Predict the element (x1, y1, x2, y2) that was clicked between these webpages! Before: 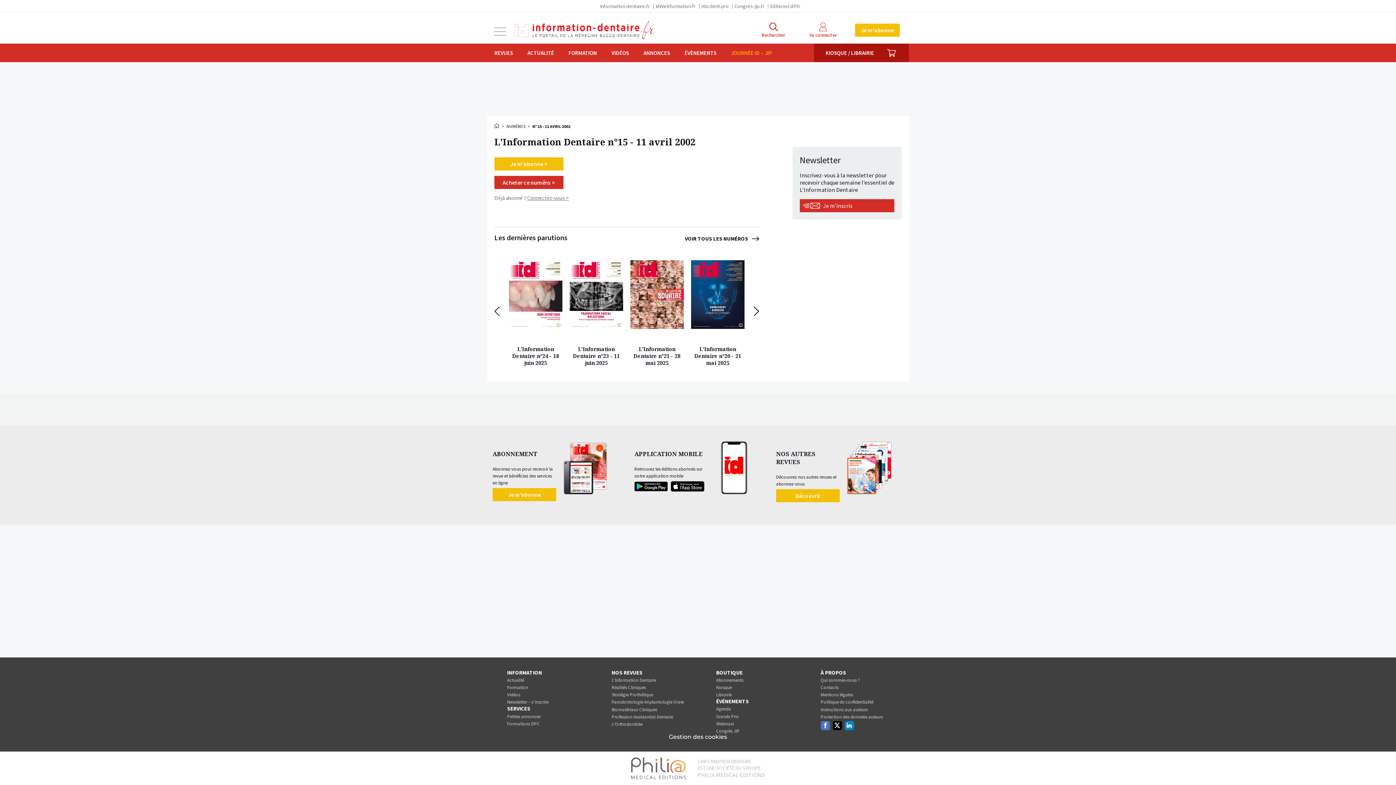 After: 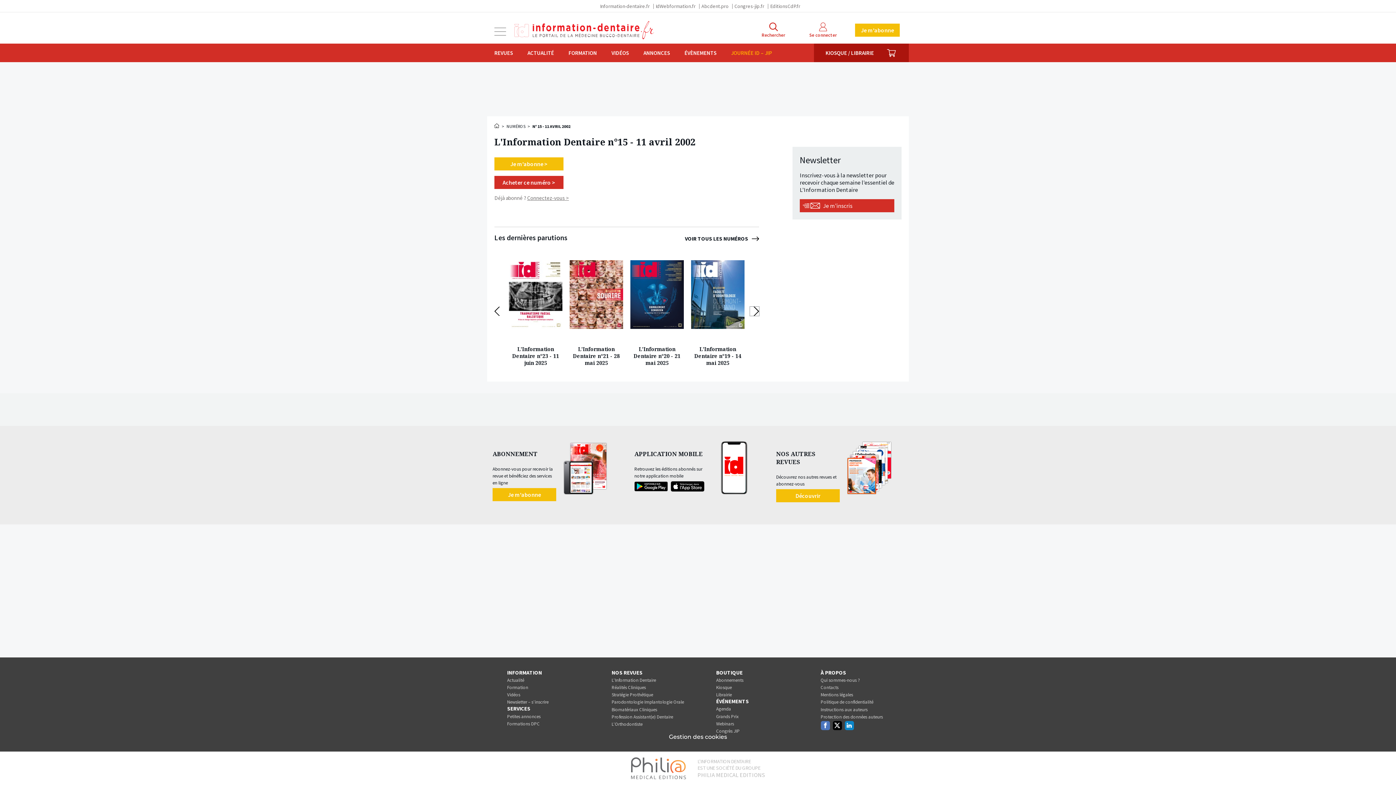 Action: bbox: (750, 306, 759, 315) label: Next slide